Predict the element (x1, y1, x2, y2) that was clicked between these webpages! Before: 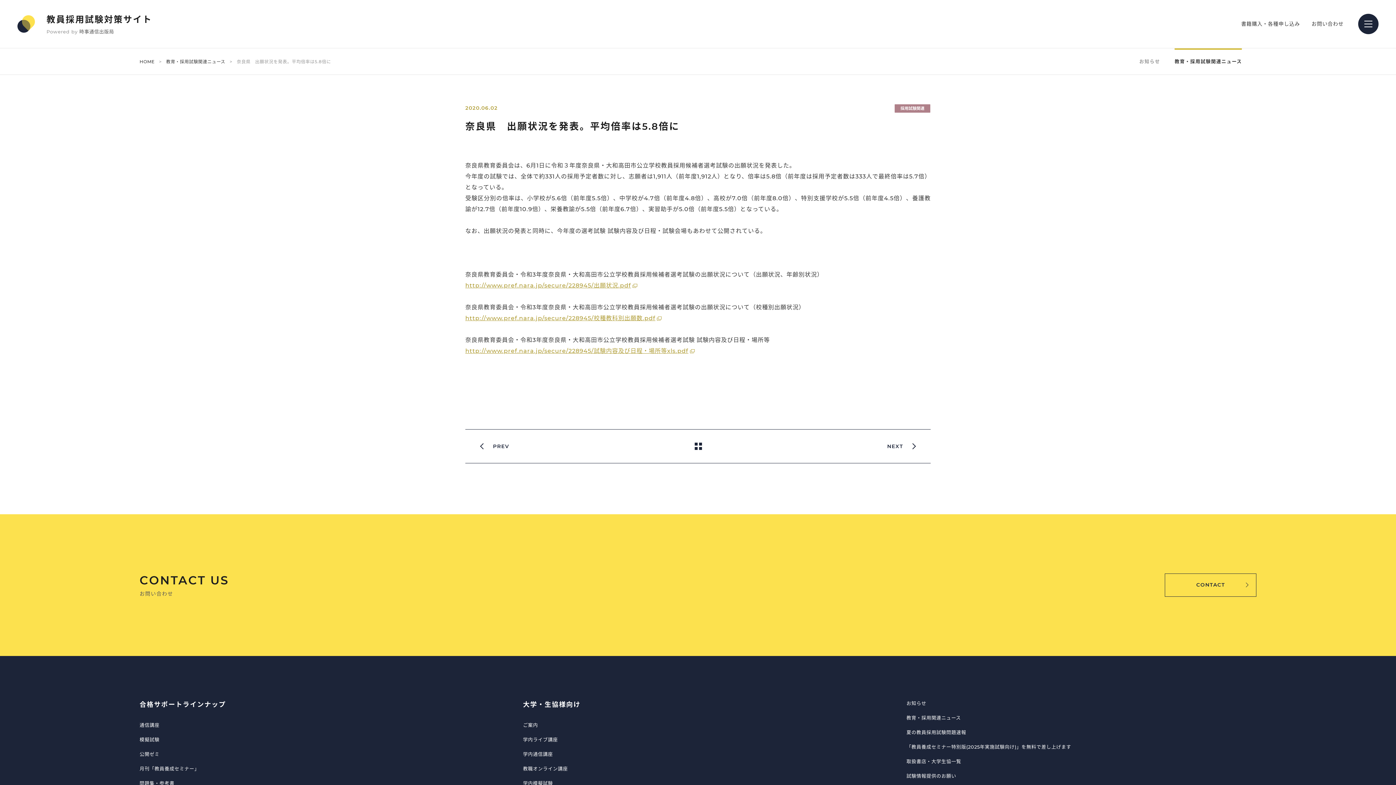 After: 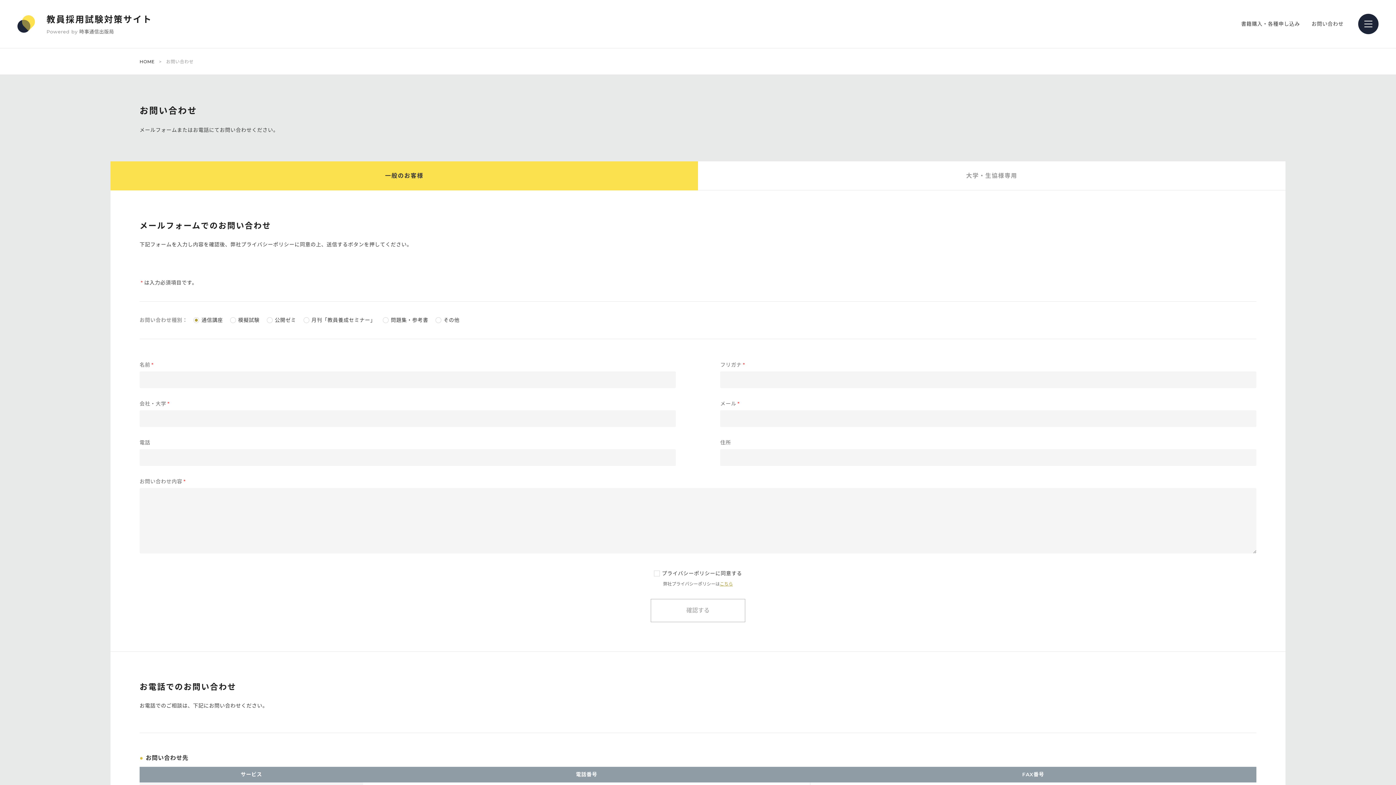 Action: bbox: (1311, 20, 1344, 27) label: お問い合わせ